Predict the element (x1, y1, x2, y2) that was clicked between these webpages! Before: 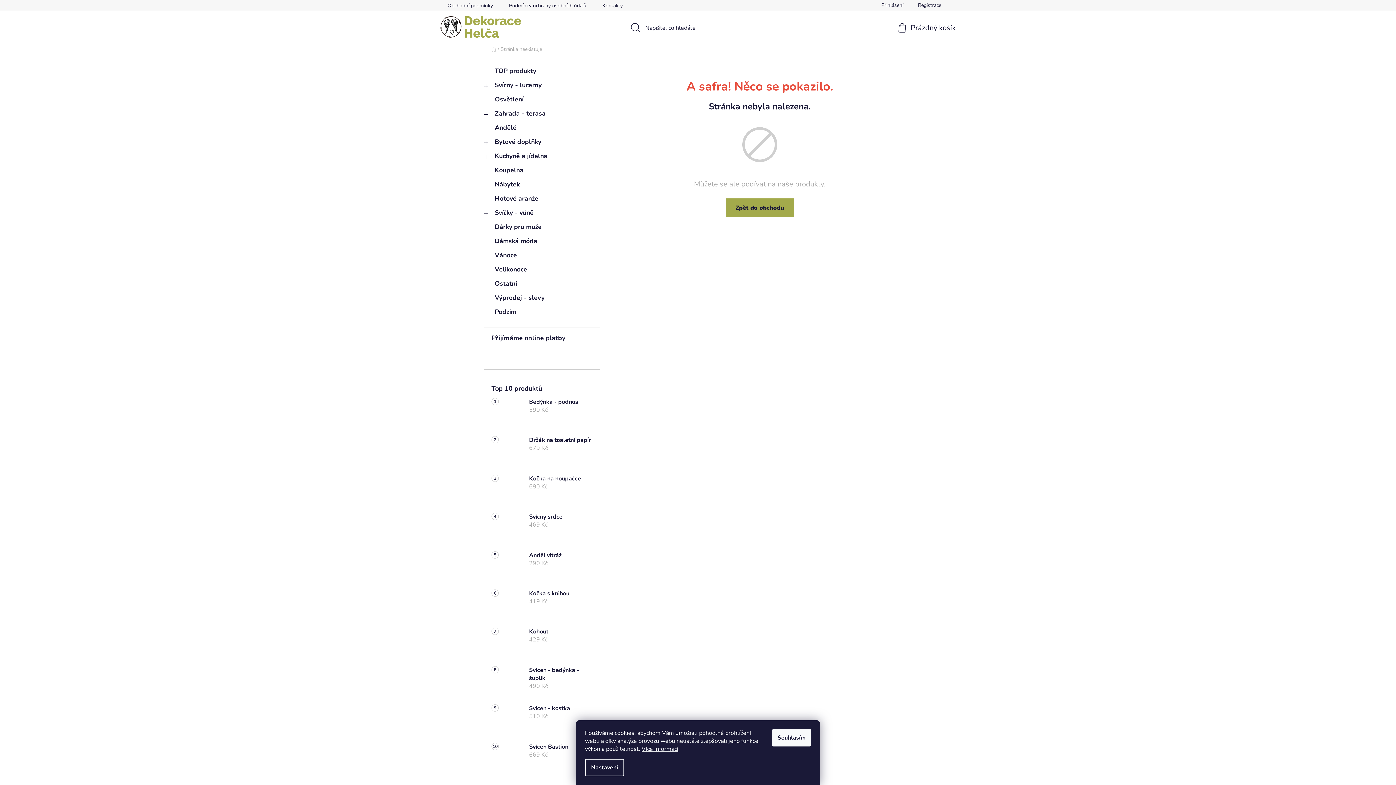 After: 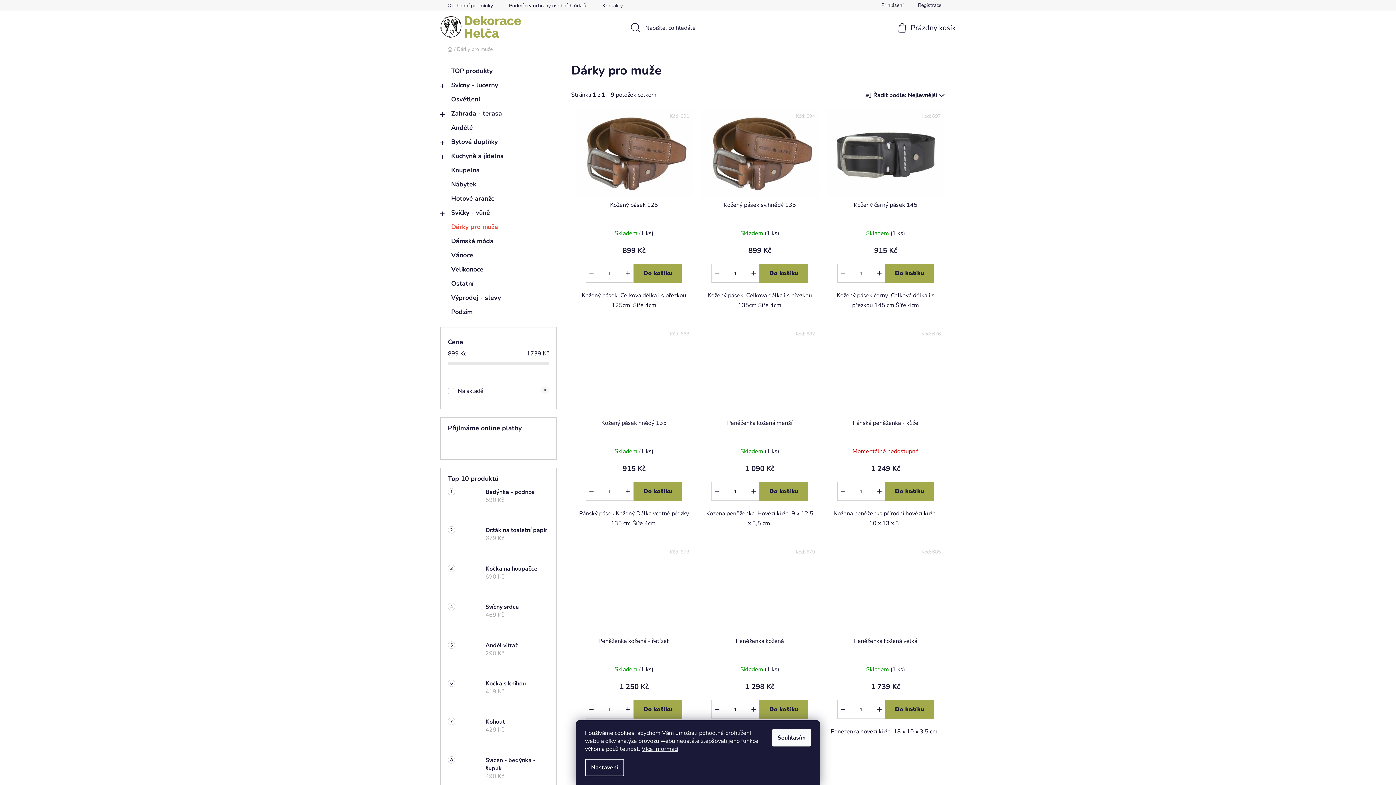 Action: label: Dárky pro muže  bbox: (484, 220, 600, 234)